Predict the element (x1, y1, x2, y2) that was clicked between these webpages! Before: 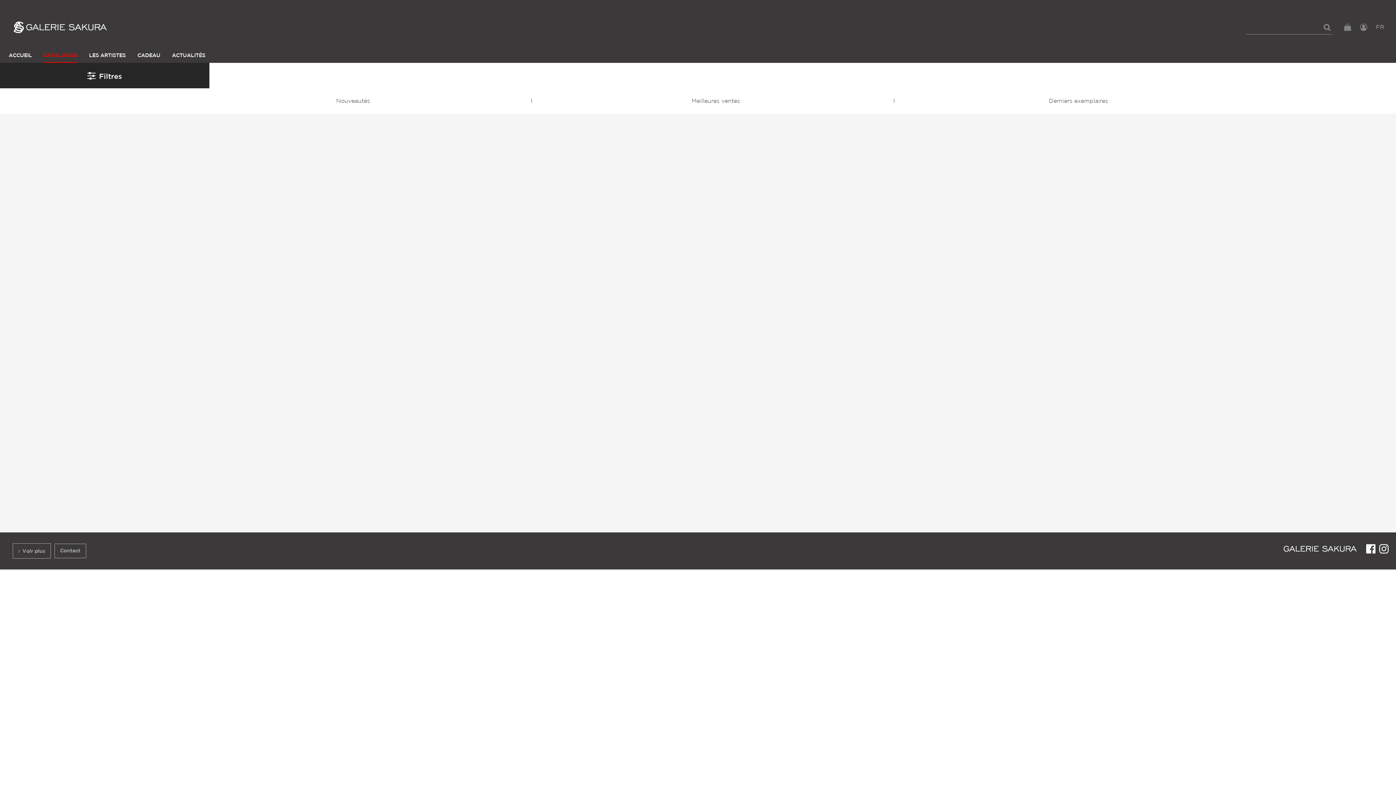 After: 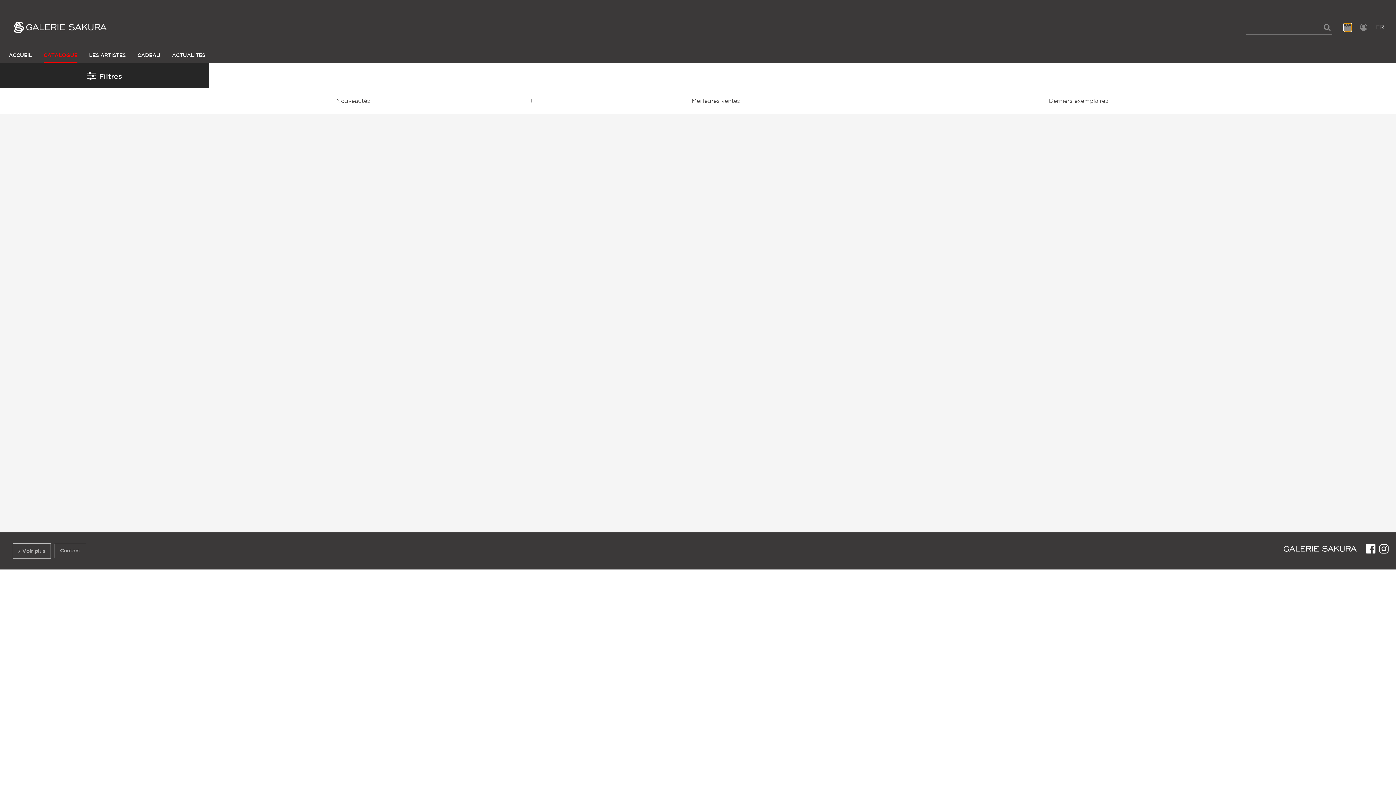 Action: bbox: (1344, 23, 1351, 31)